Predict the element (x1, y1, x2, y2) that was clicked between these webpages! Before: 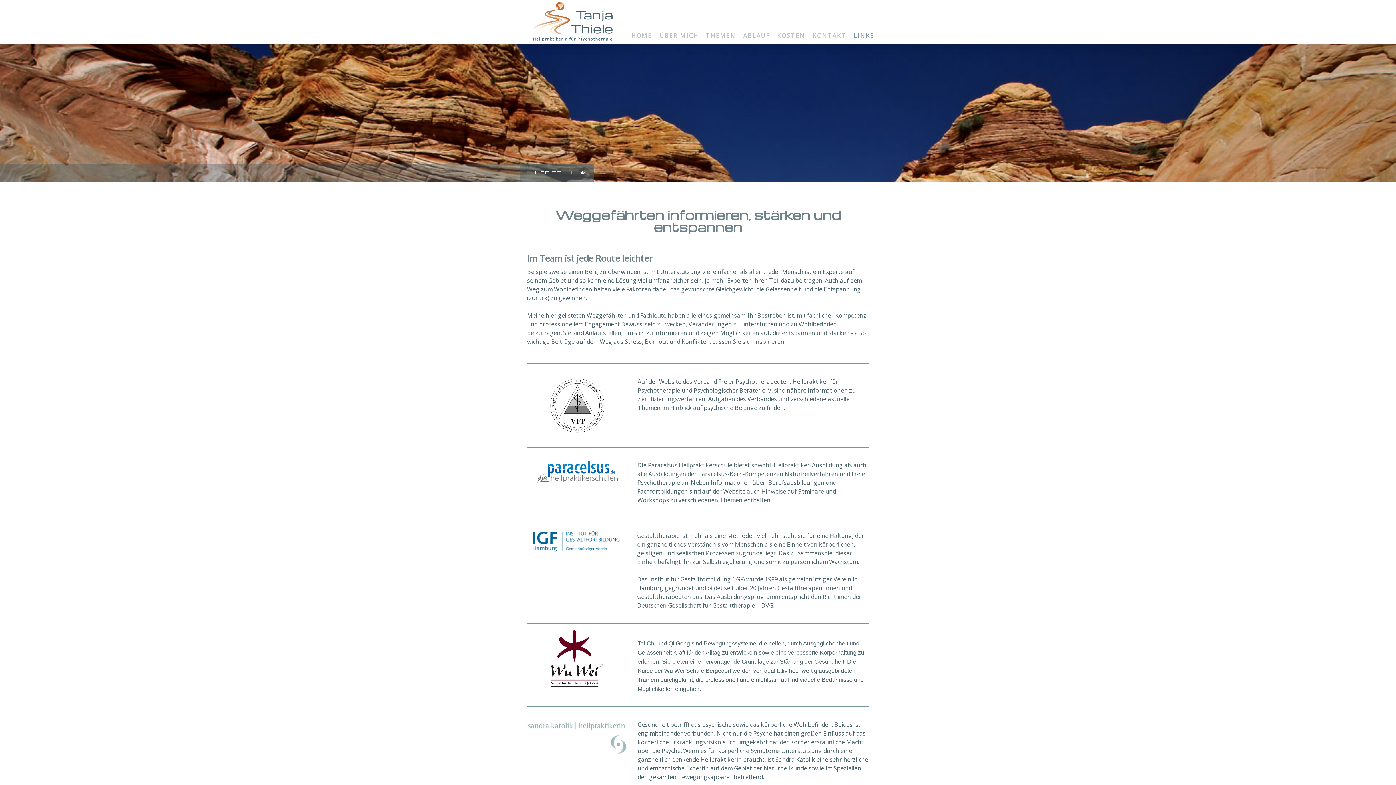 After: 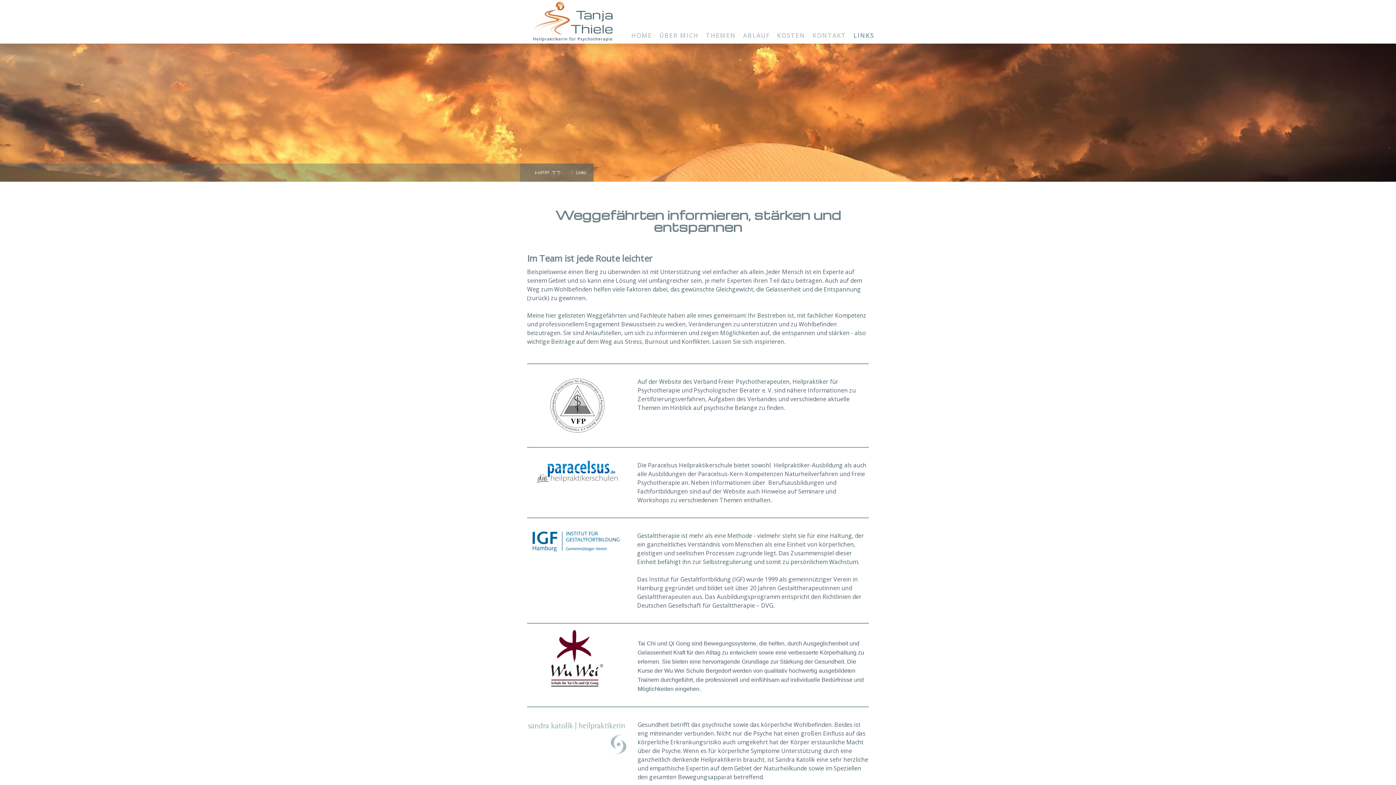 Action: bbox: (536, 461, 617, 469)